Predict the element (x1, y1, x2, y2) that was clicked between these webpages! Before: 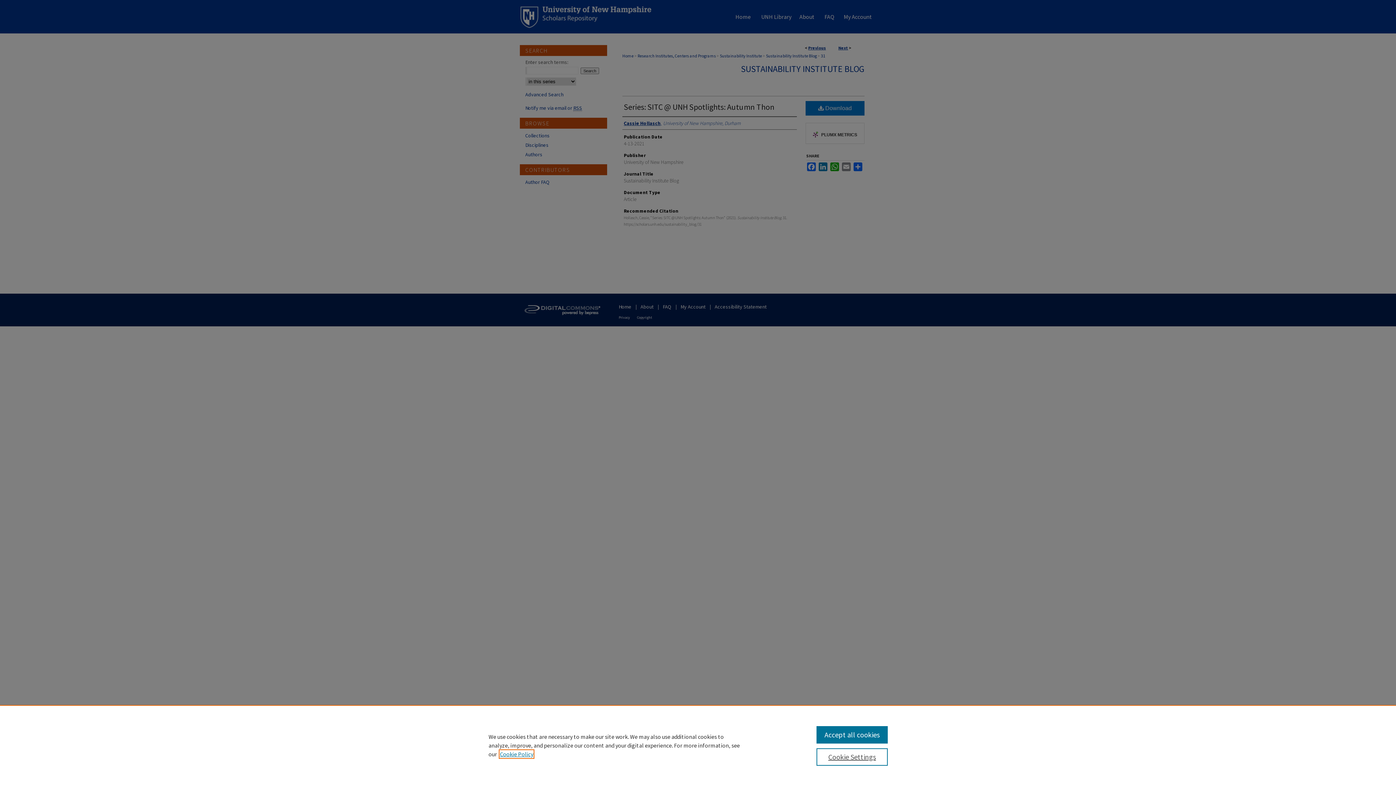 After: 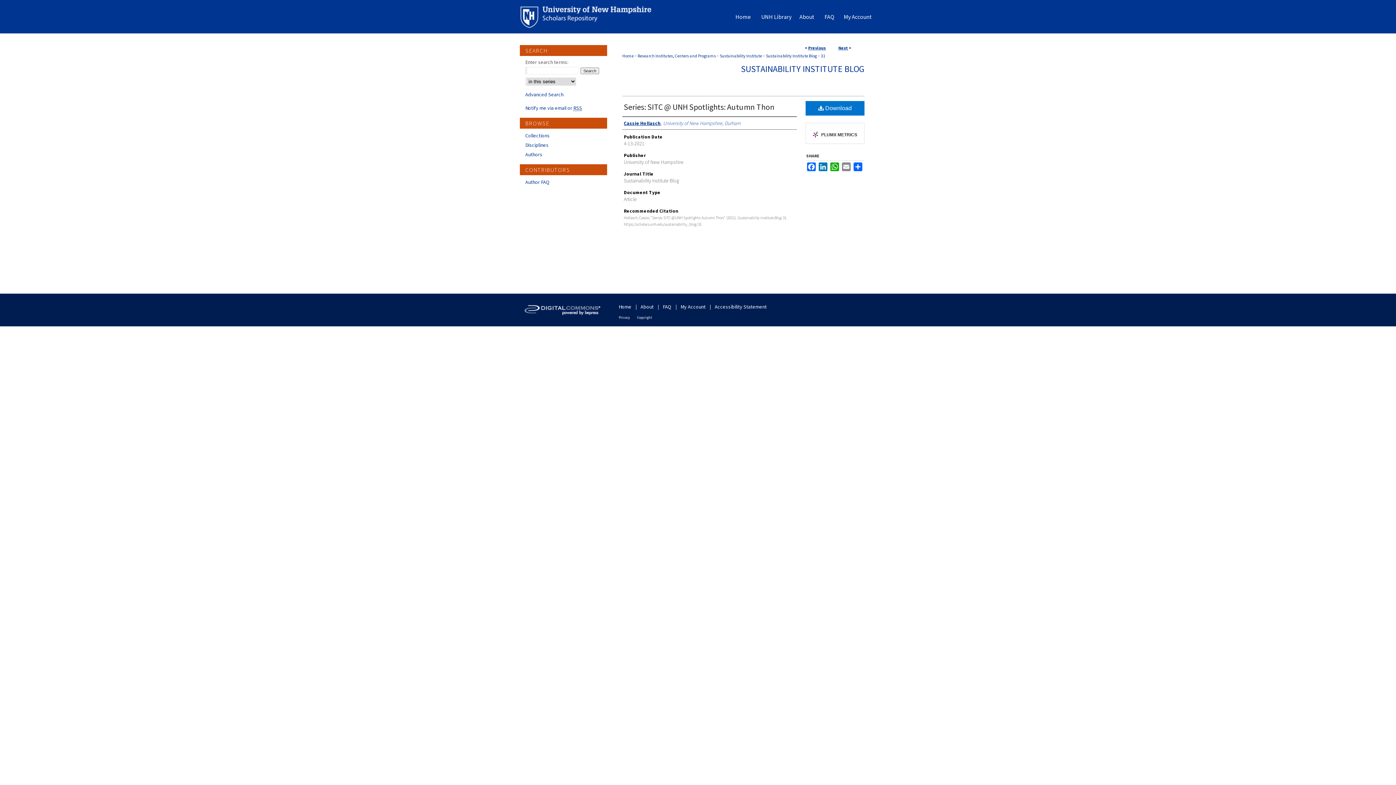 Action: bbox: (816, 726, 887, 744) label: Accept all cookies